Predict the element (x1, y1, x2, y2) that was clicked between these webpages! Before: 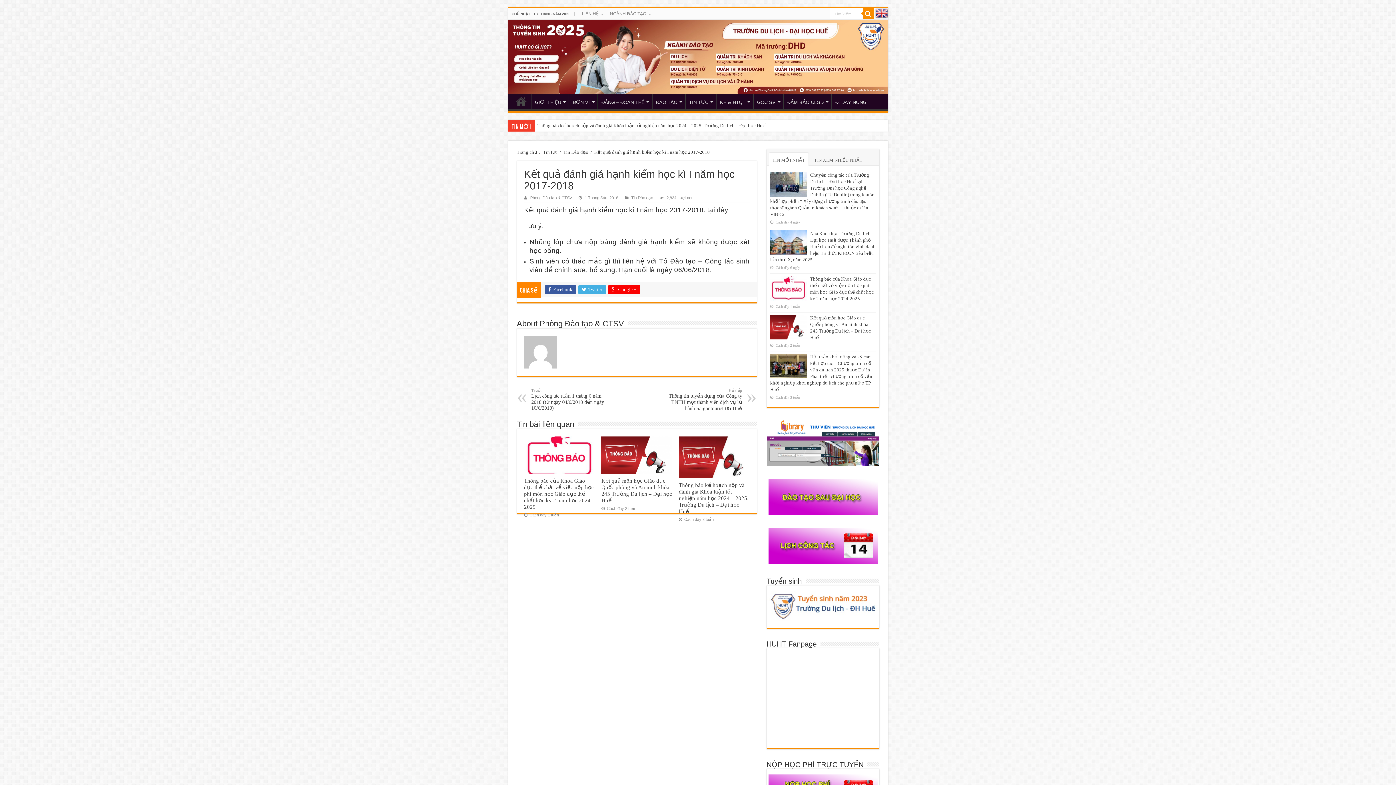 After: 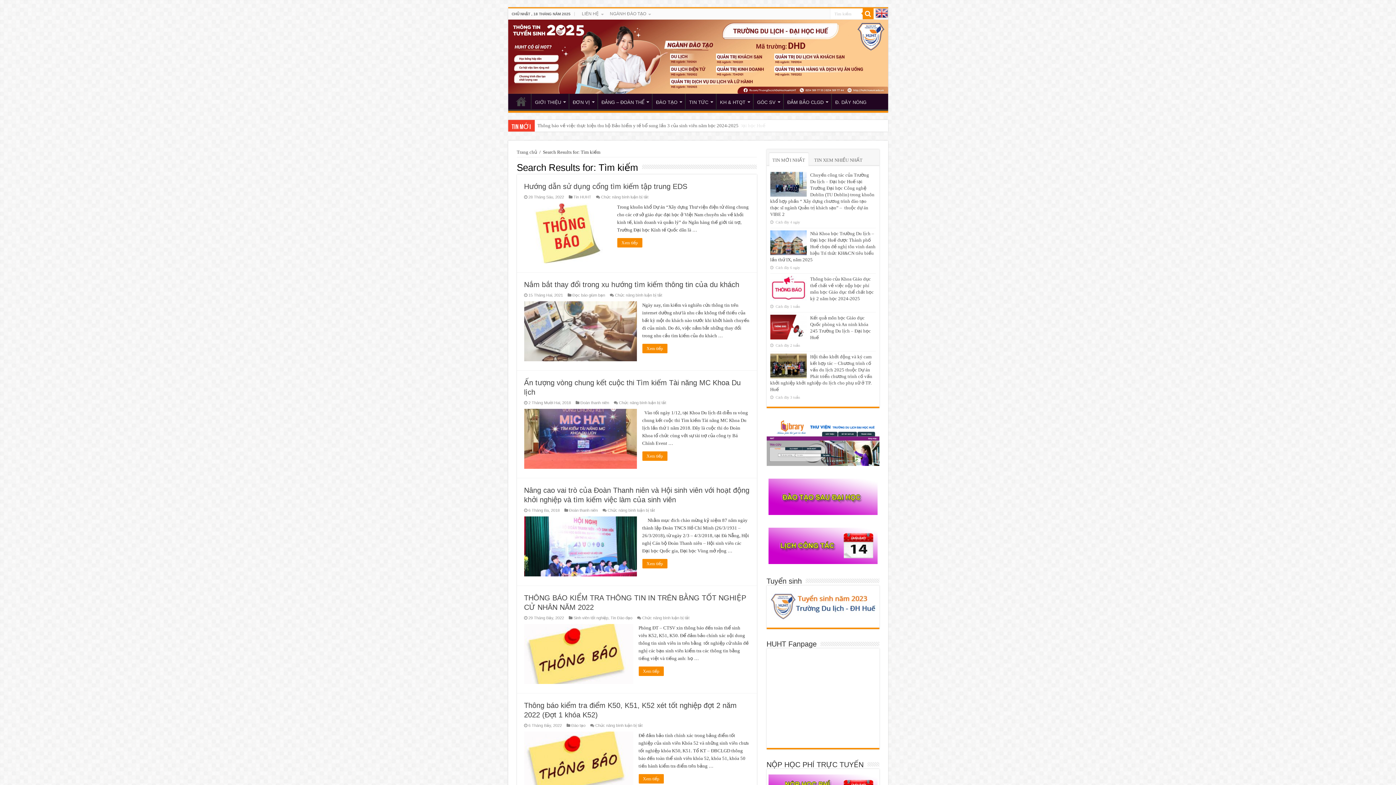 Action: bbox: (862, 8, 873, 19)